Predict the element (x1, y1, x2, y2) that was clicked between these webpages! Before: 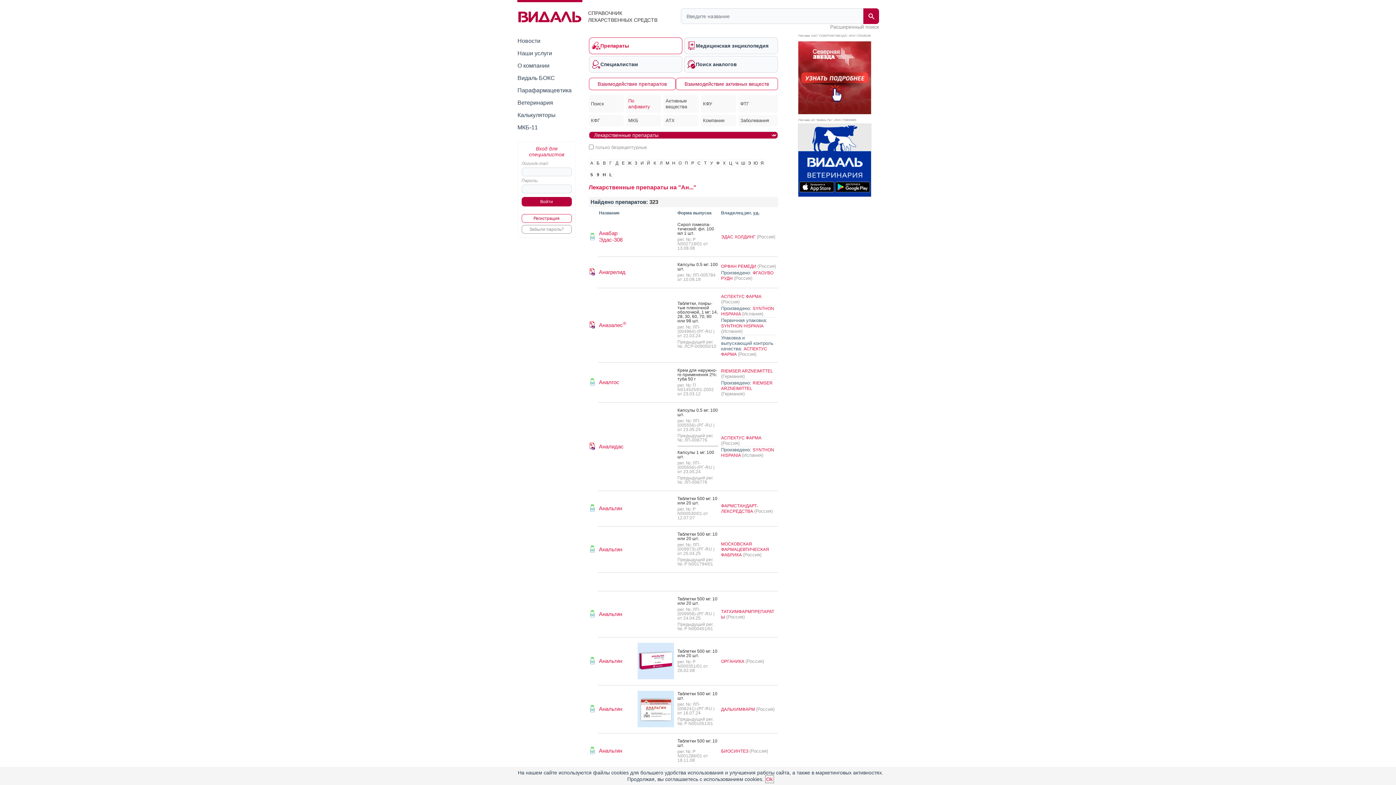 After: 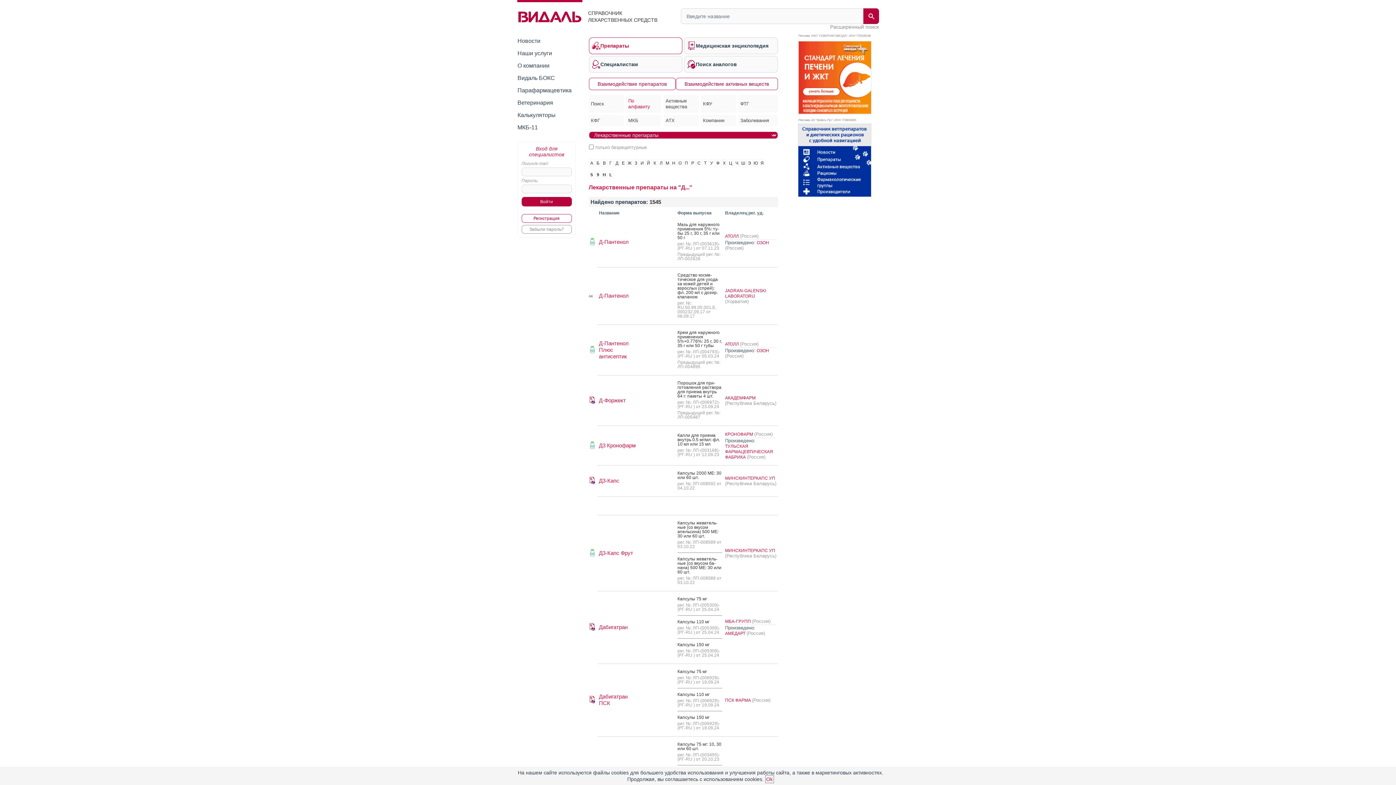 Action: label: Д bbox: (614, 159, 620, 167)